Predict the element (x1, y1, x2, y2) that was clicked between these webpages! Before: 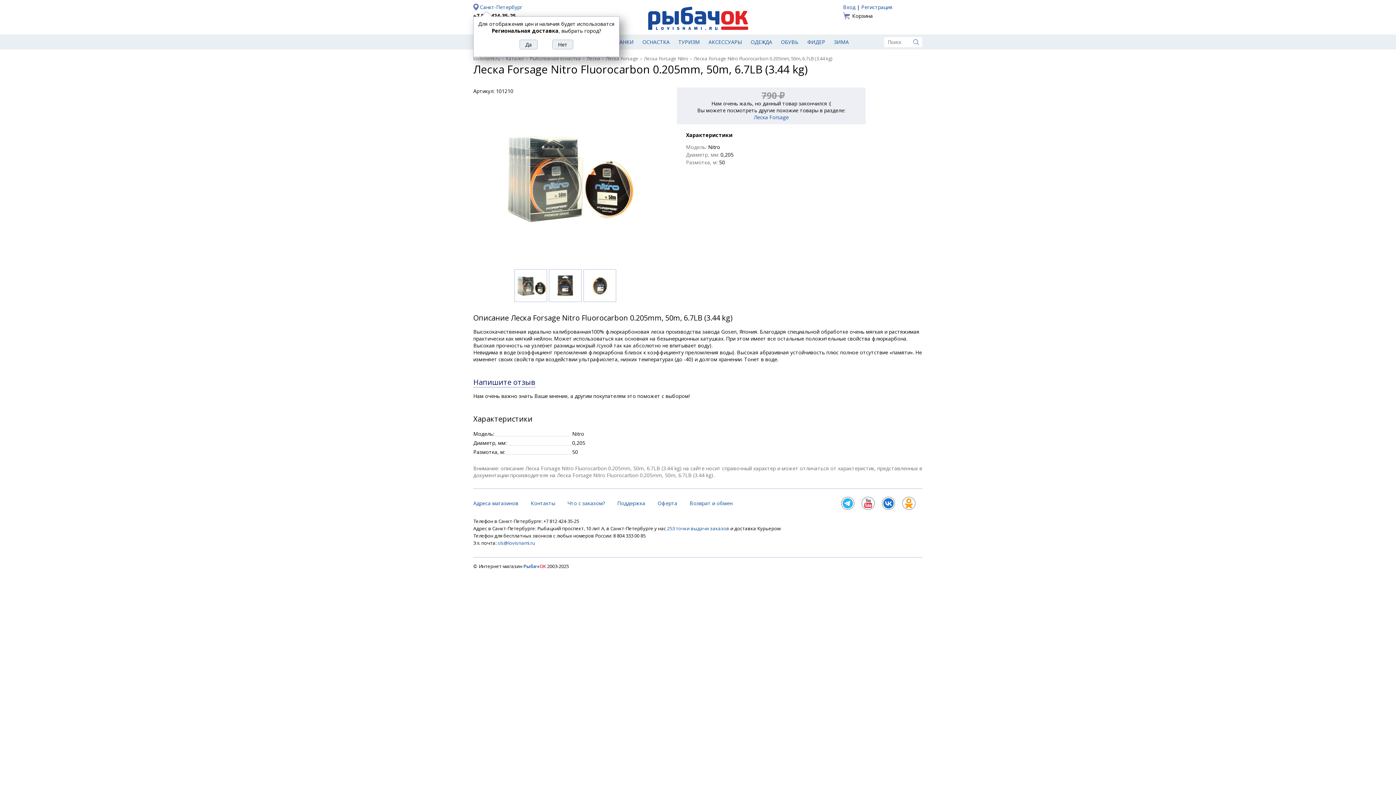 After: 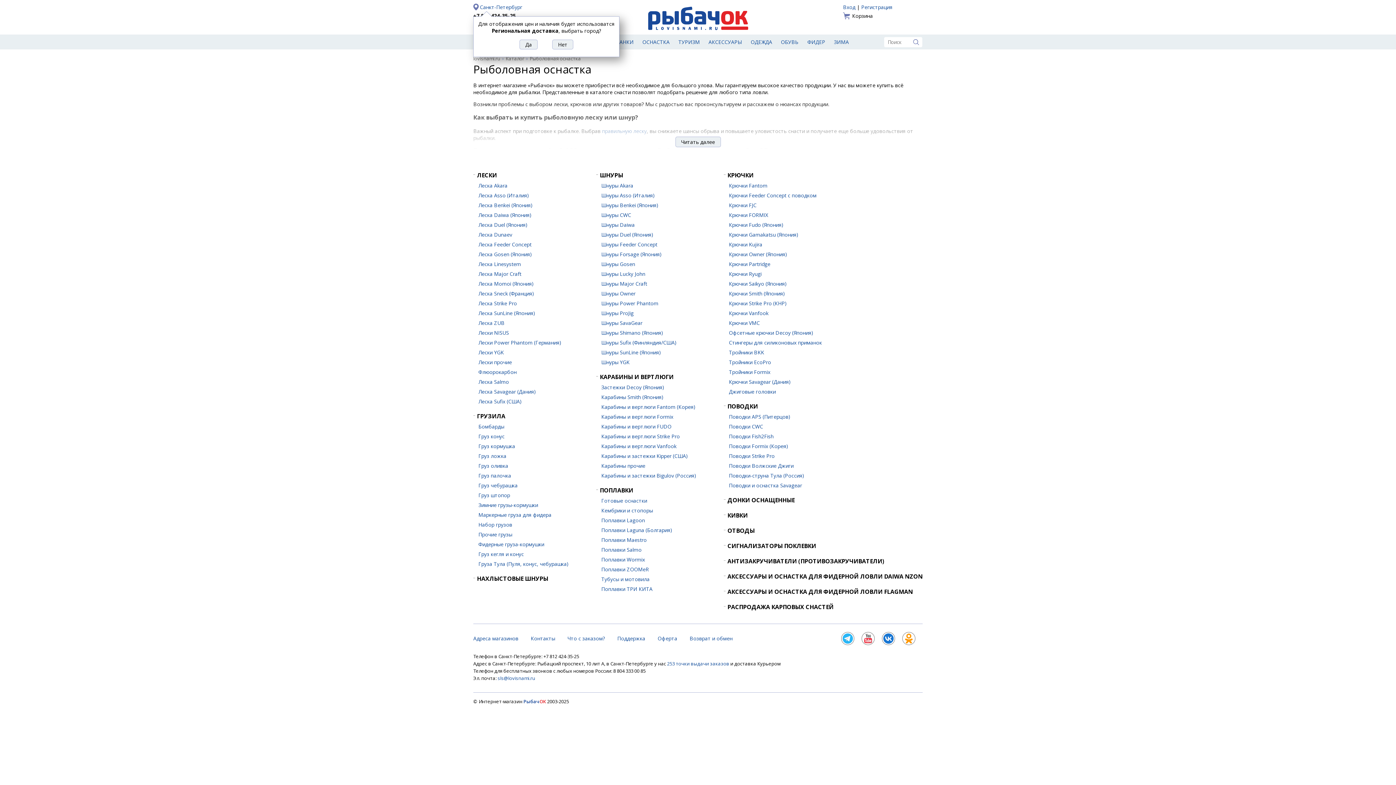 Action: label: Рыболовная оснастка bbox: (529, 55, 581, 61)